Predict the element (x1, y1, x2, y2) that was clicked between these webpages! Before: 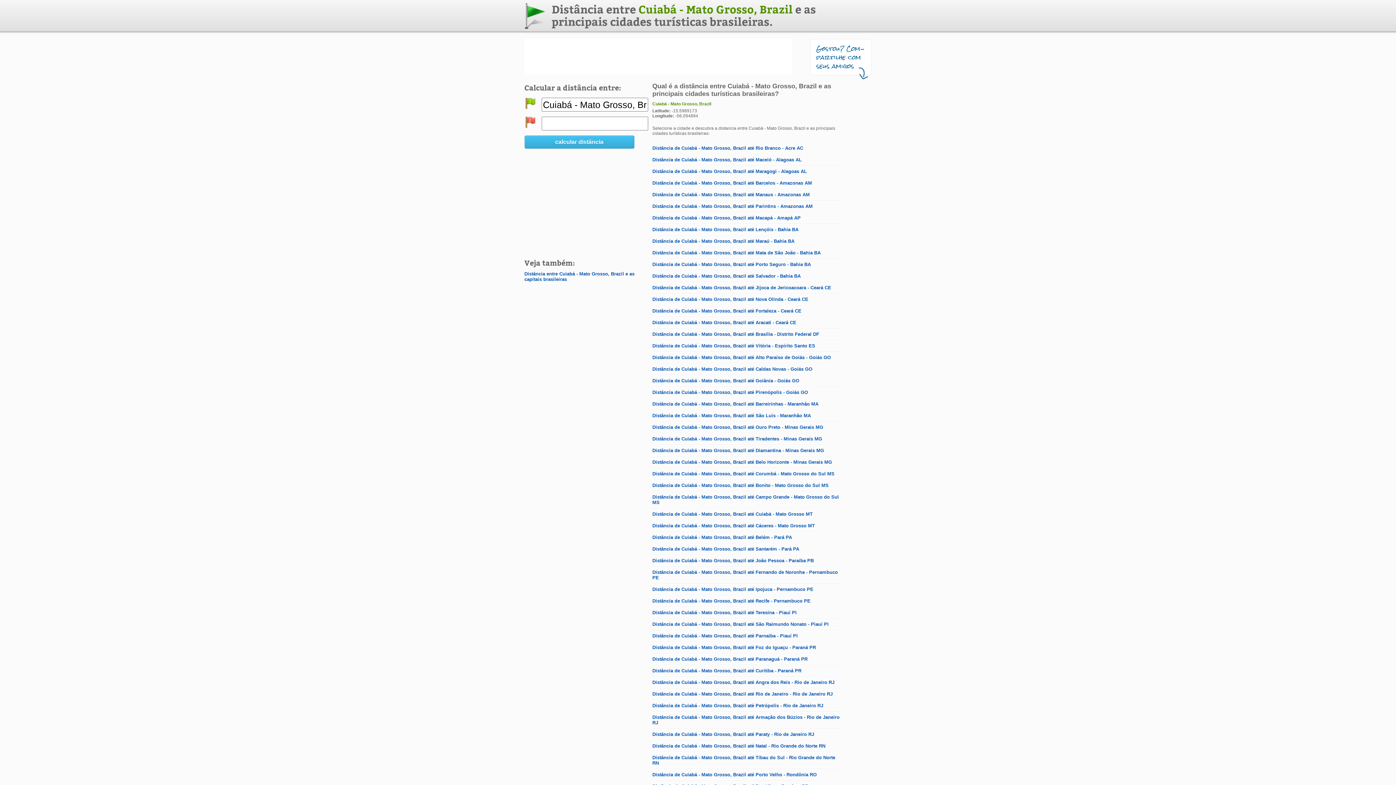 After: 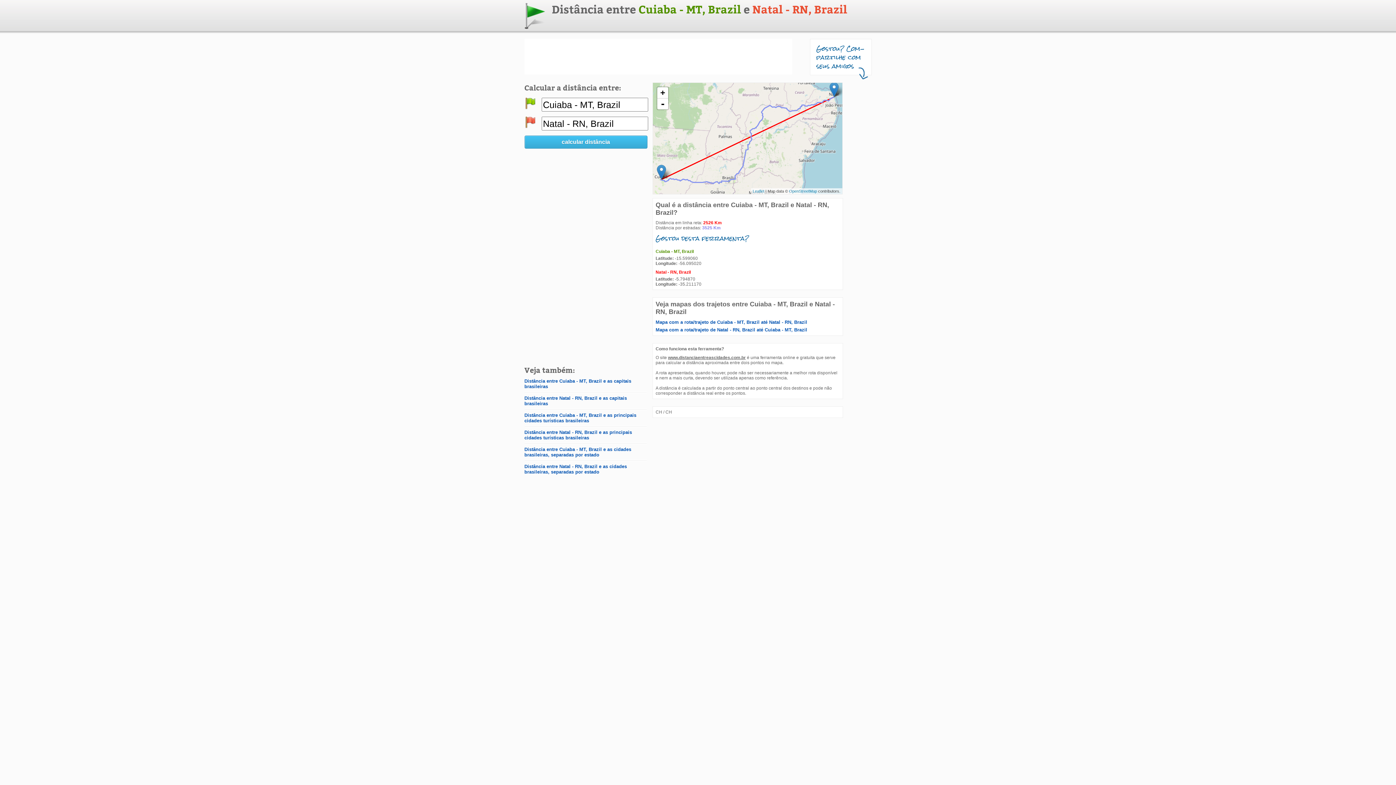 Action: label: Distância de Cuiabá - Mato Grosso, Brazil até Natal - Rio Grande do Norte RN bbox: (652, 743, 825, 749)